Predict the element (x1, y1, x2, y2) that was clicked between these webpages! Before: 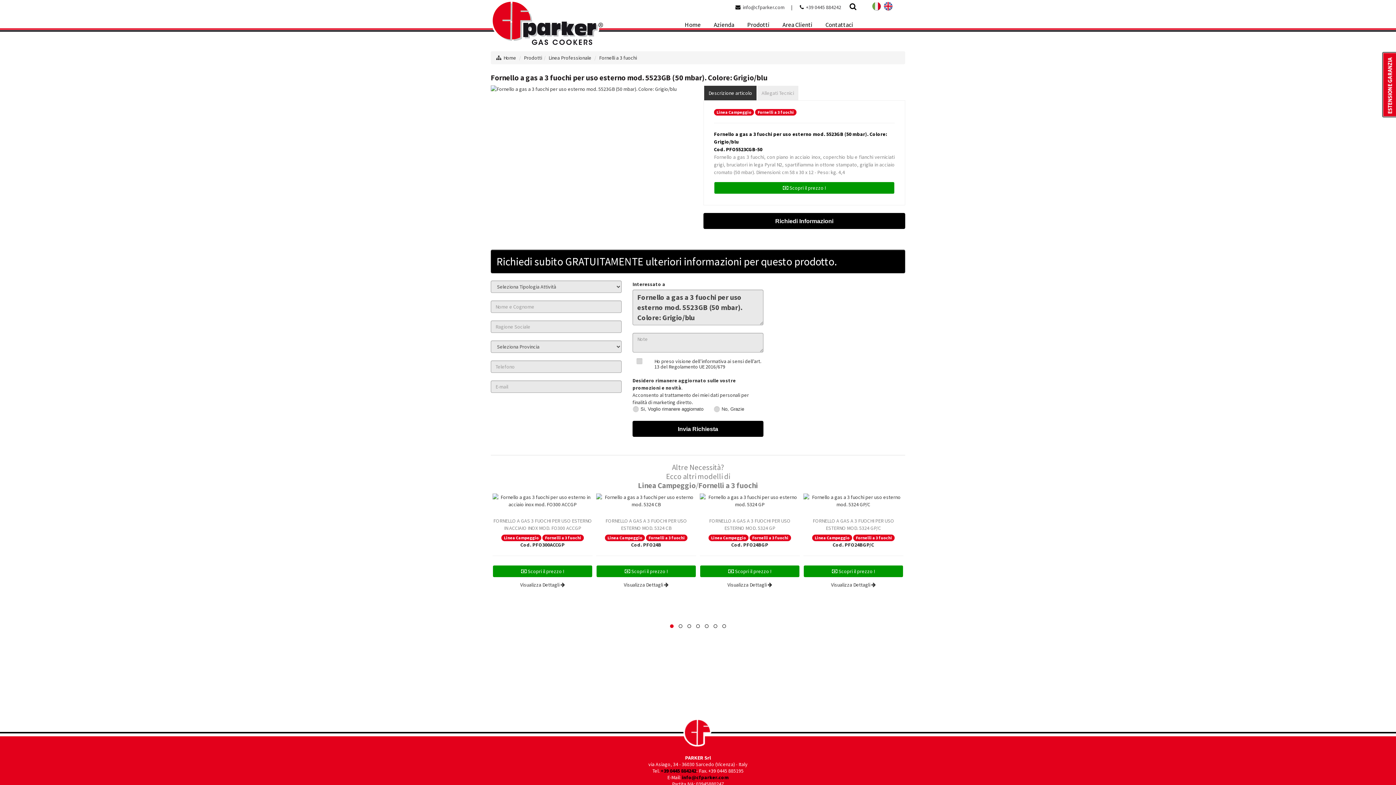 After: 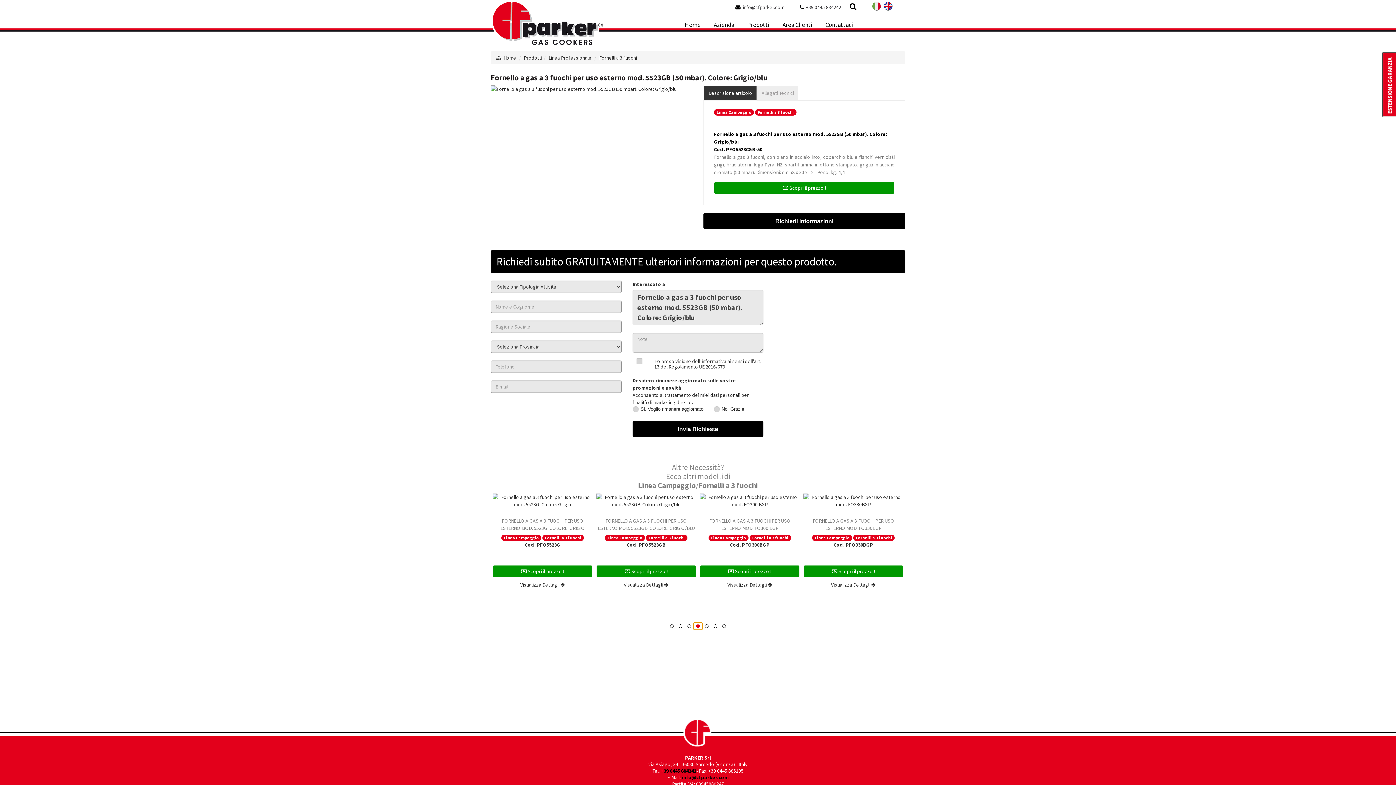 Action: bbox: (693, 622, 702, 630)